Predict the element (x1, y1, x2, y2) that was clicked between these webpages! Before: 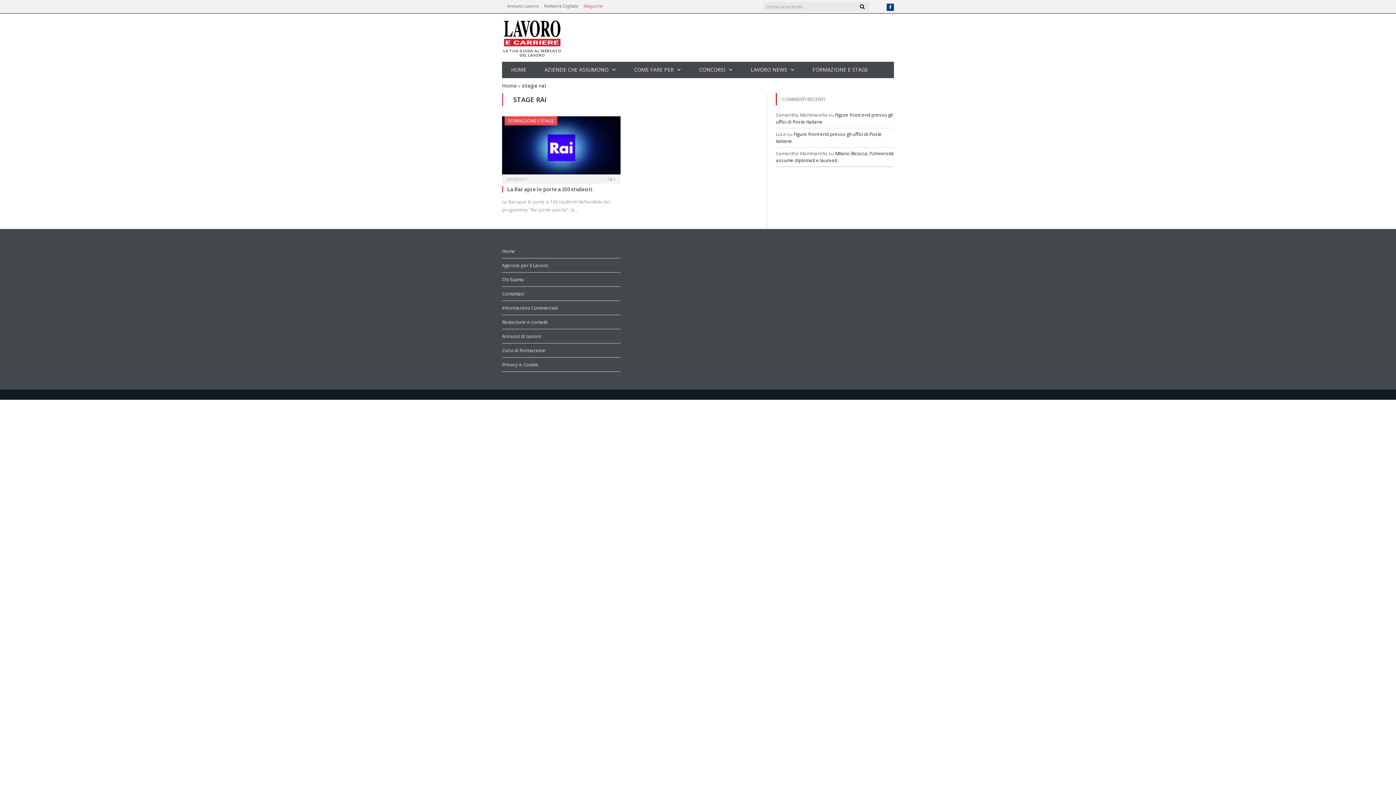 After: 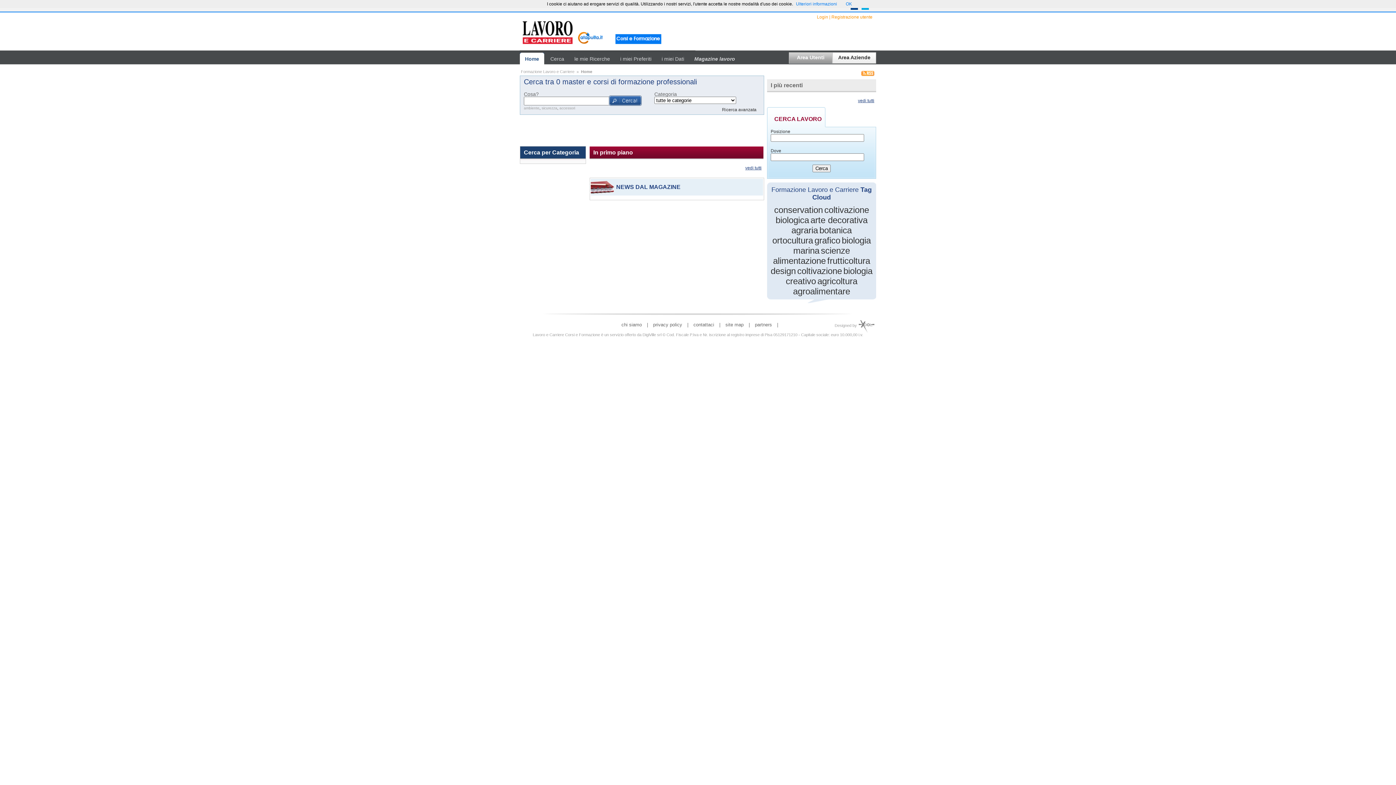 Action: label: Corsi di Formazione bbox: (502, 347, 545, 353)